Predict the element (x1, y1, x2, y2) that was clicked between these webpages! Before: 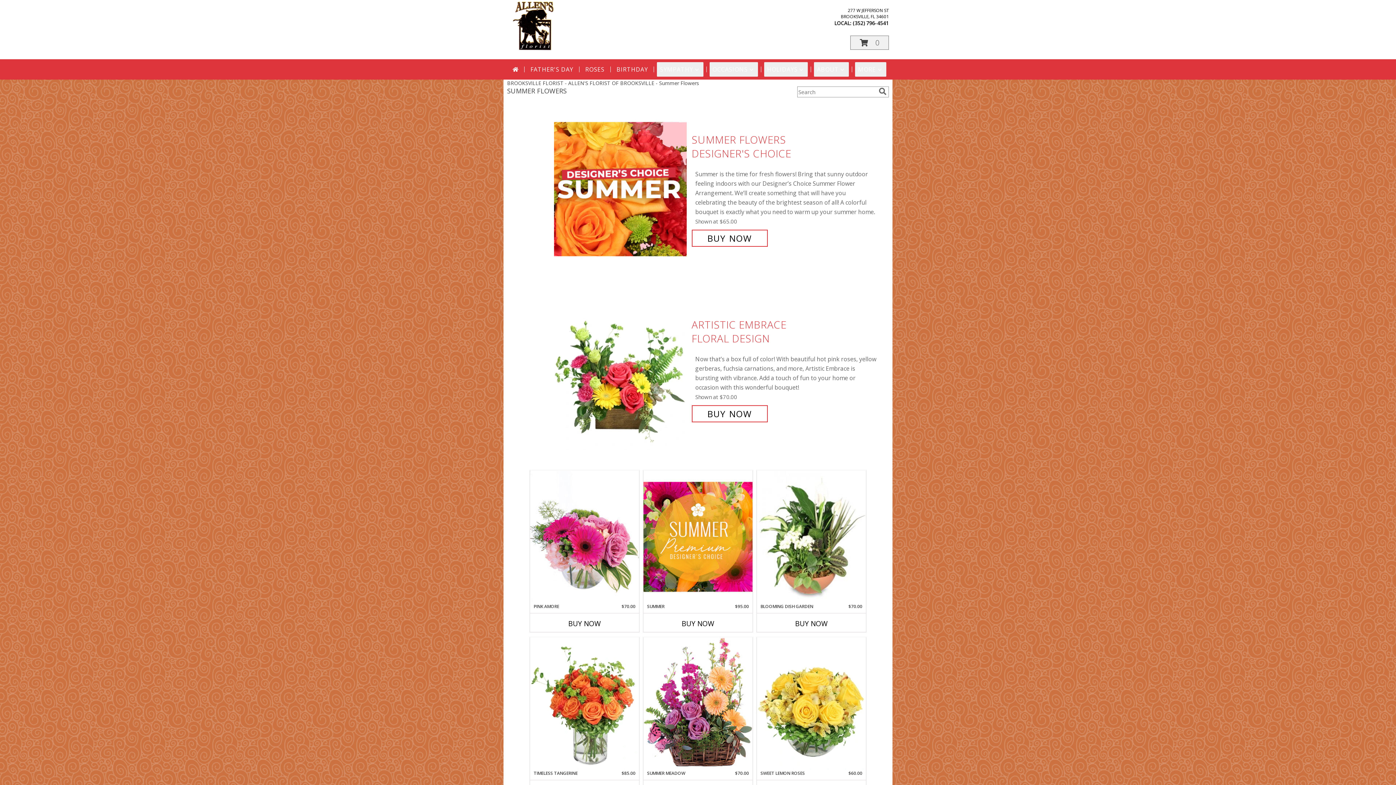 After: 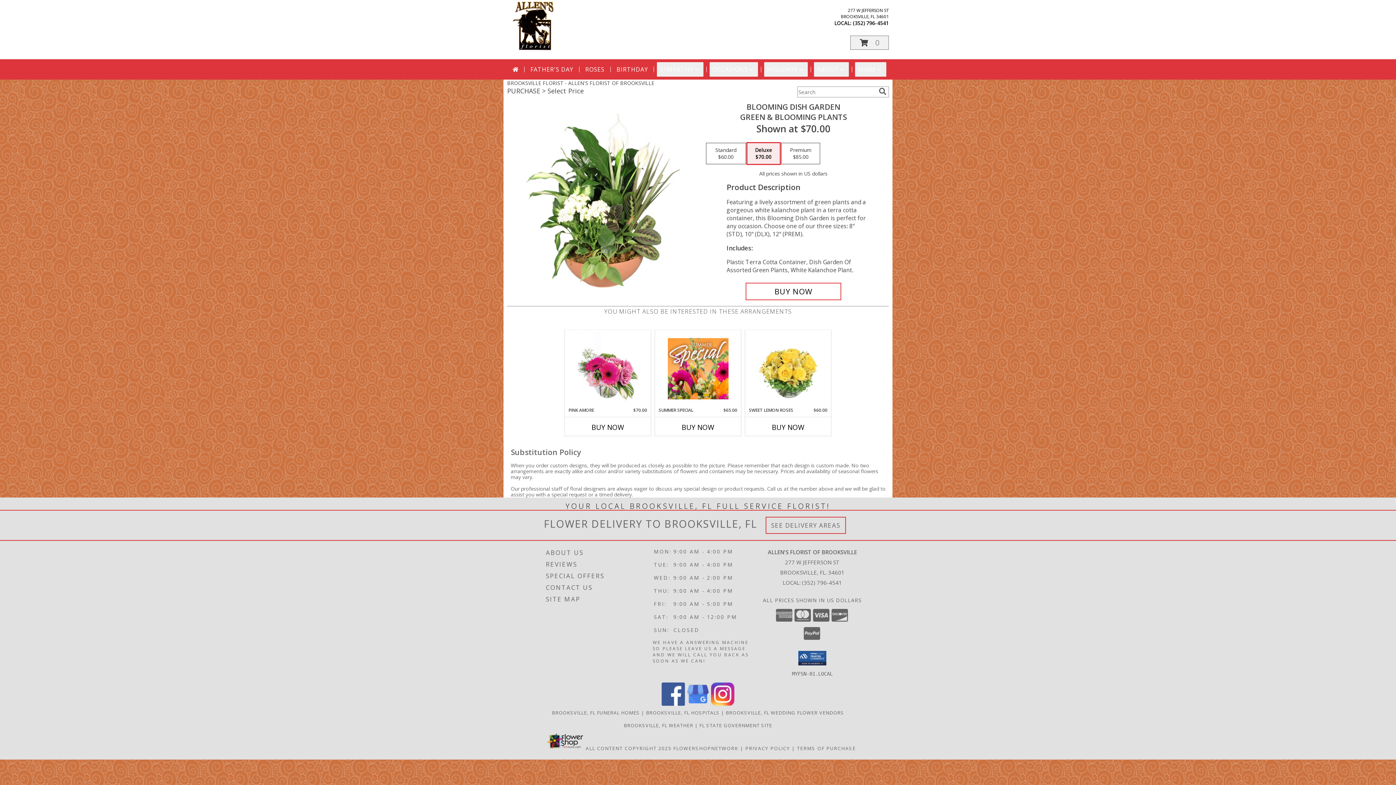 Action: label: View Blooming Dish Garden Green & Blooming Plants Info bbox: (757, 470, 866, 603)